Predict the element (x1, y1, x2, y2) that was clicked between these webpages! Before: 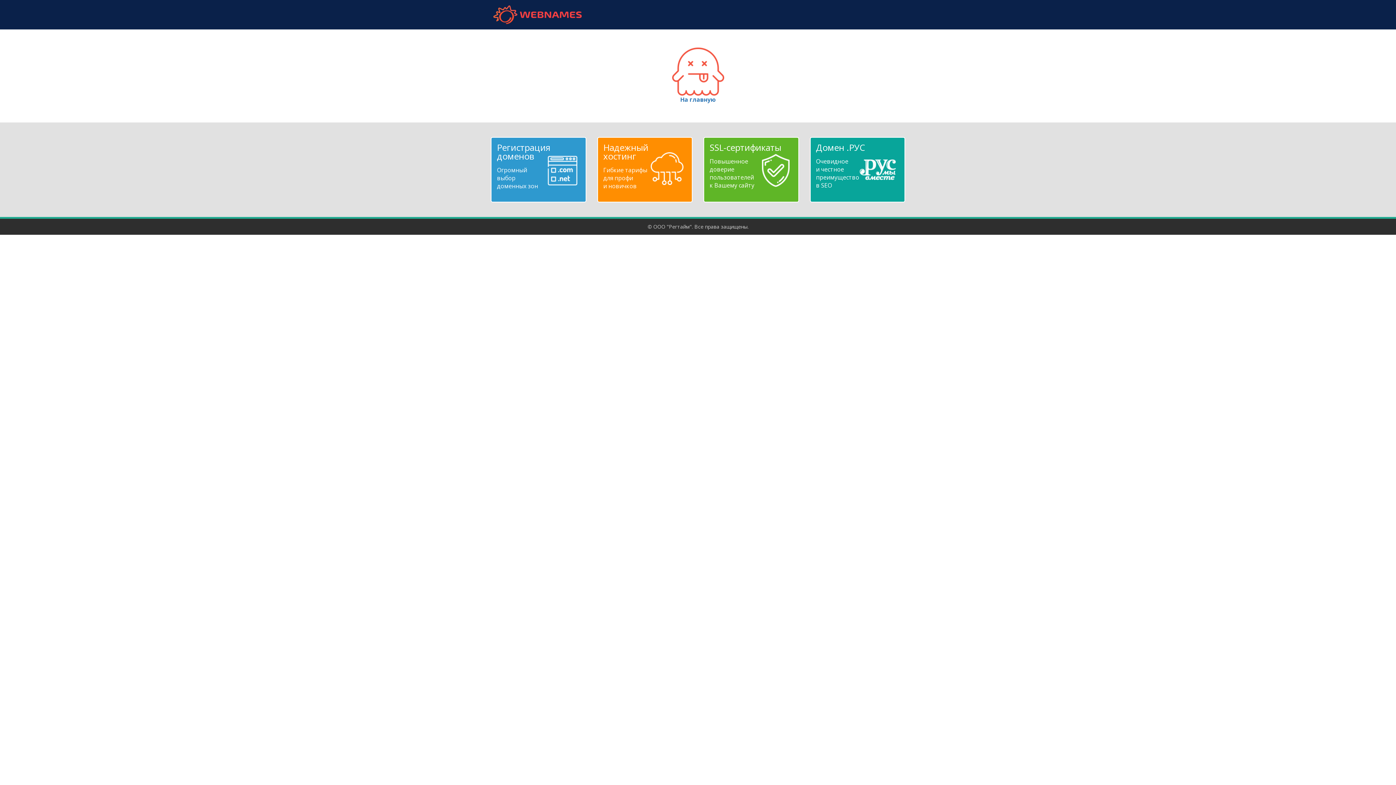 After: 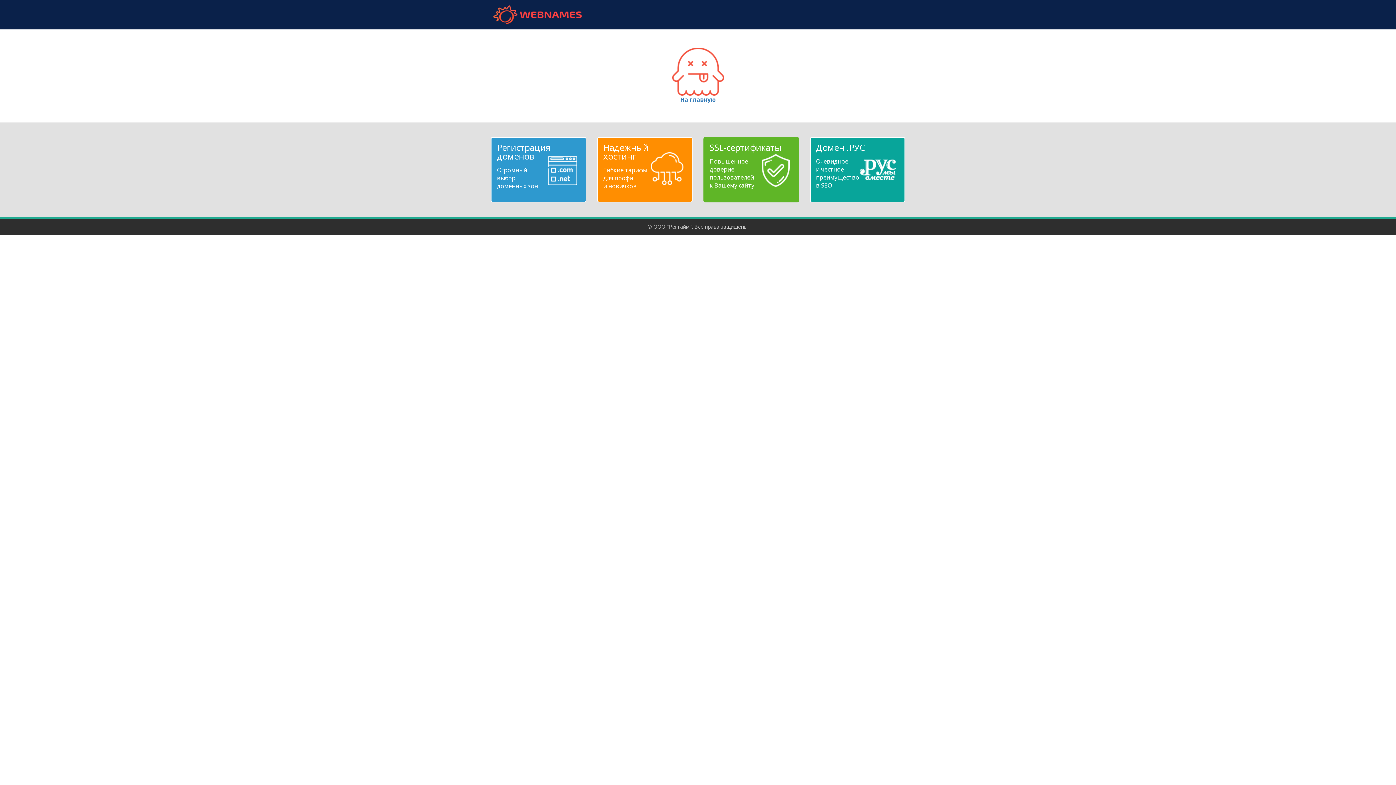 Action: label: SSL-сертификаты
Повышенное
доверие
пользователей
к Вашему сайту bbox: (709, 143, 792, 189)